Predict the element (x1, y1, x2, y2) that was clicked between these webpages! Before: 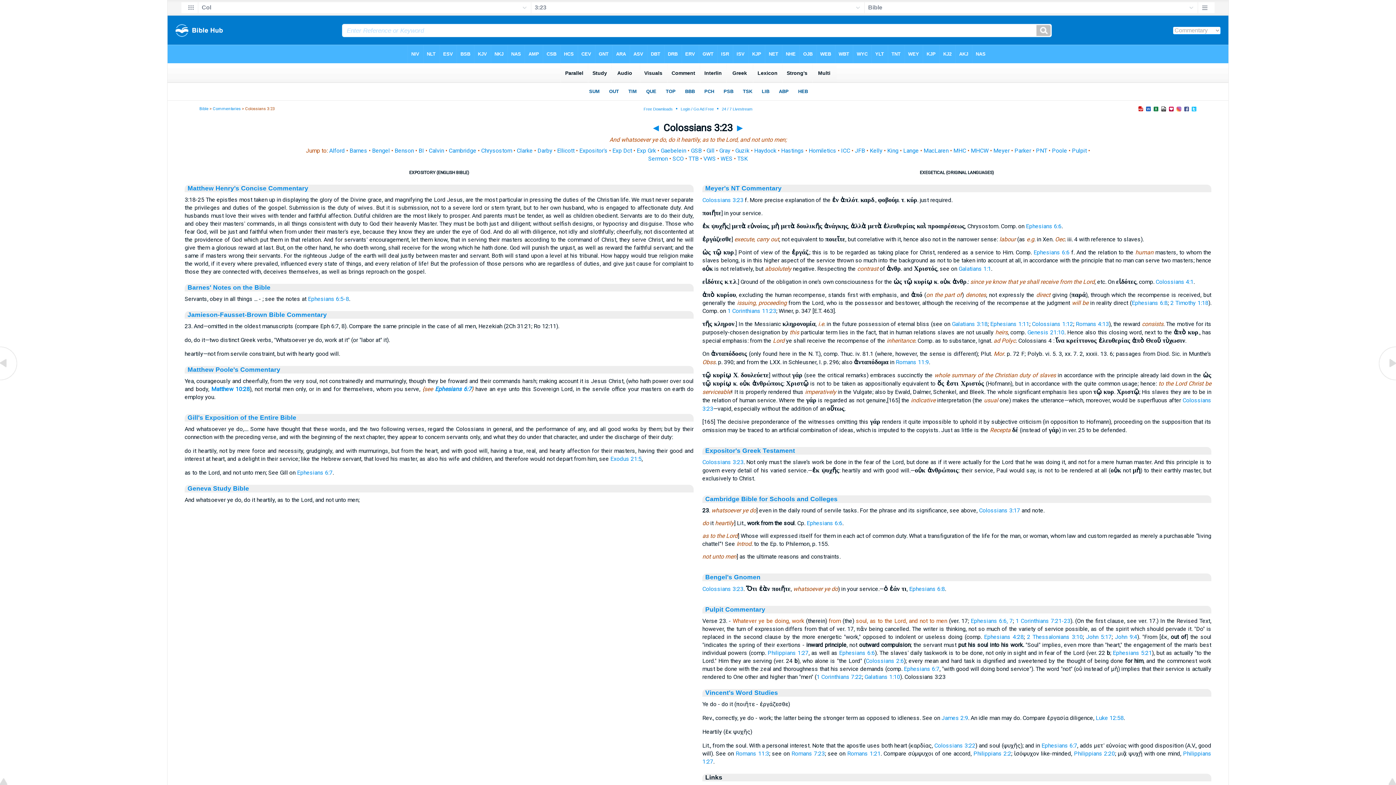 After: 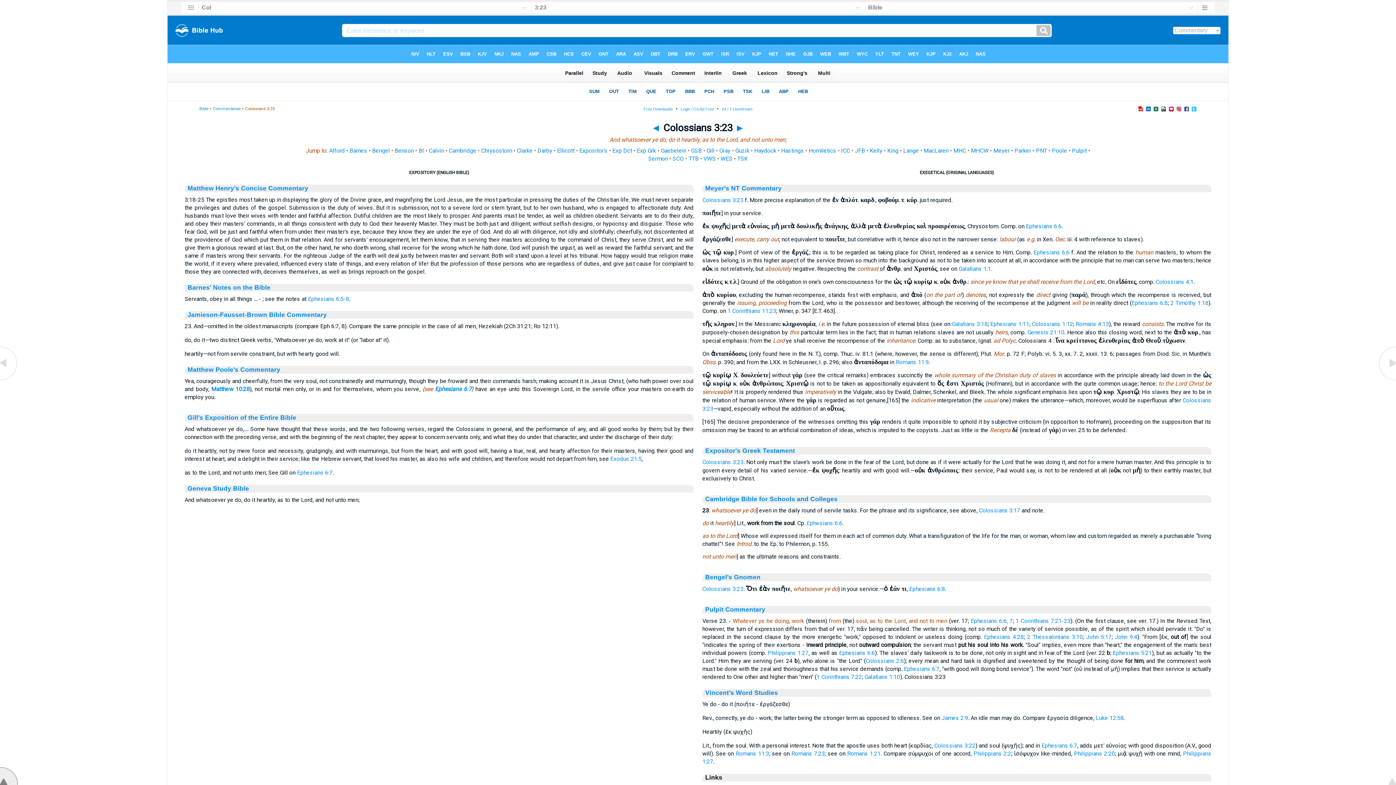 Action: bbox: (0, 780, 18, 786)